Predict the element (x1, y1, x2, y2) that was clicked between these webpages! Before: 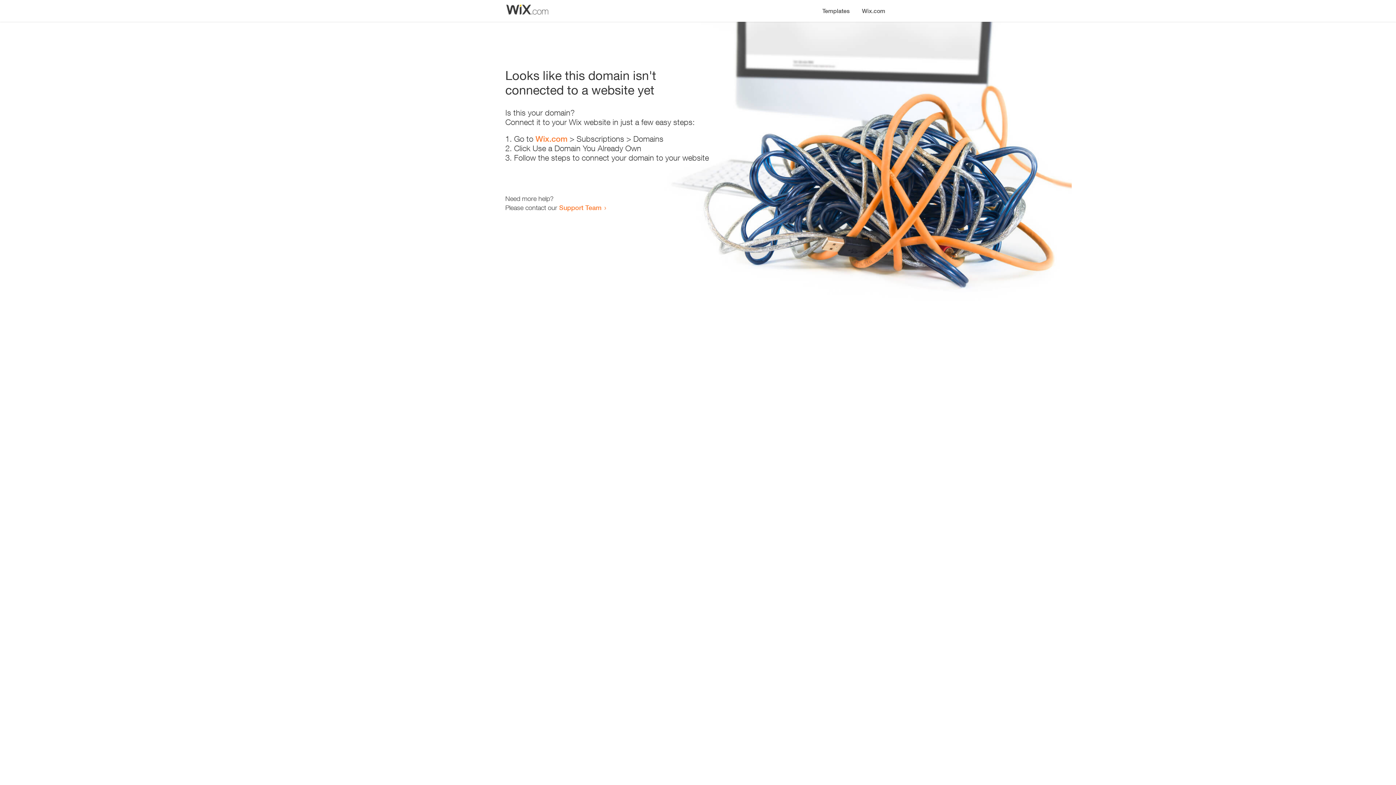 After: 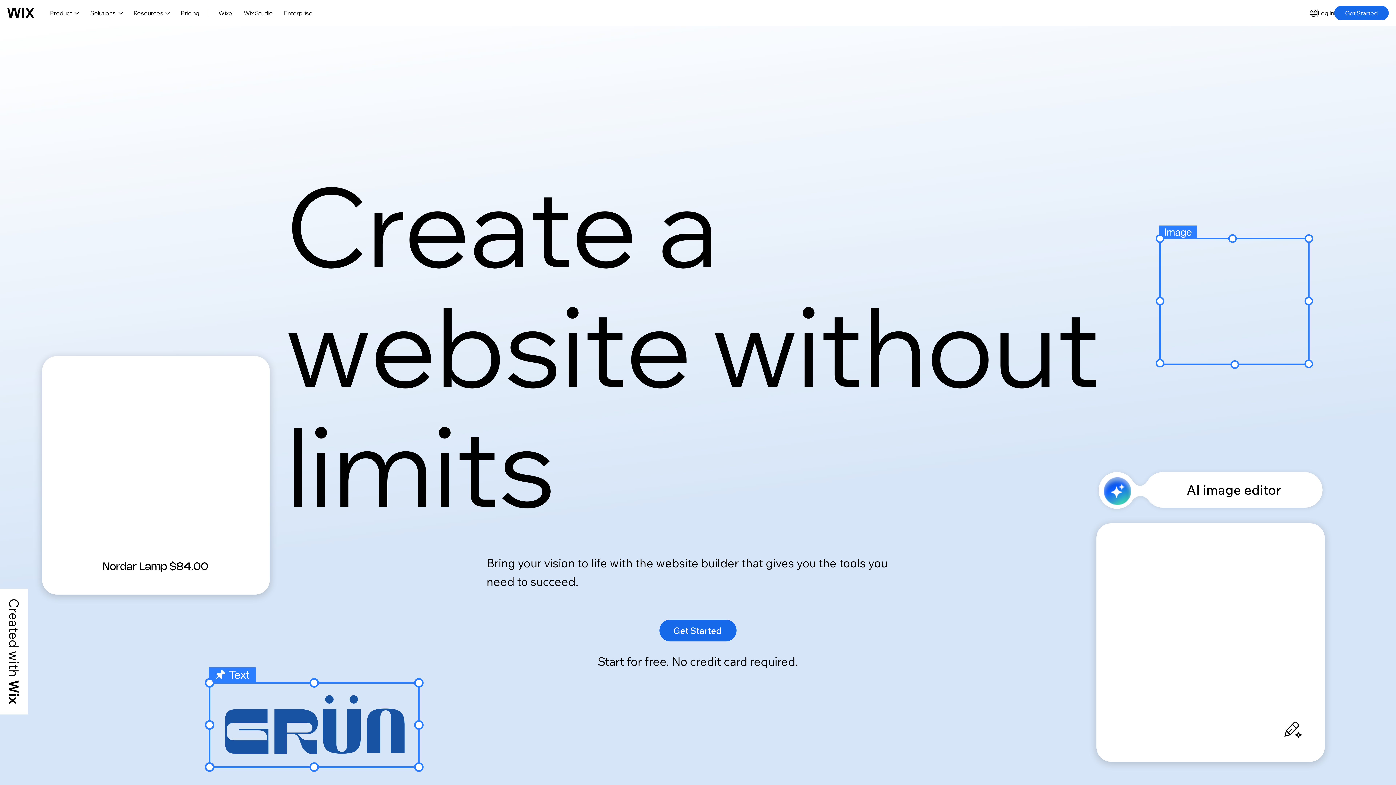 Action: bbox: (535, 134, 567, 143) label: Wix.com